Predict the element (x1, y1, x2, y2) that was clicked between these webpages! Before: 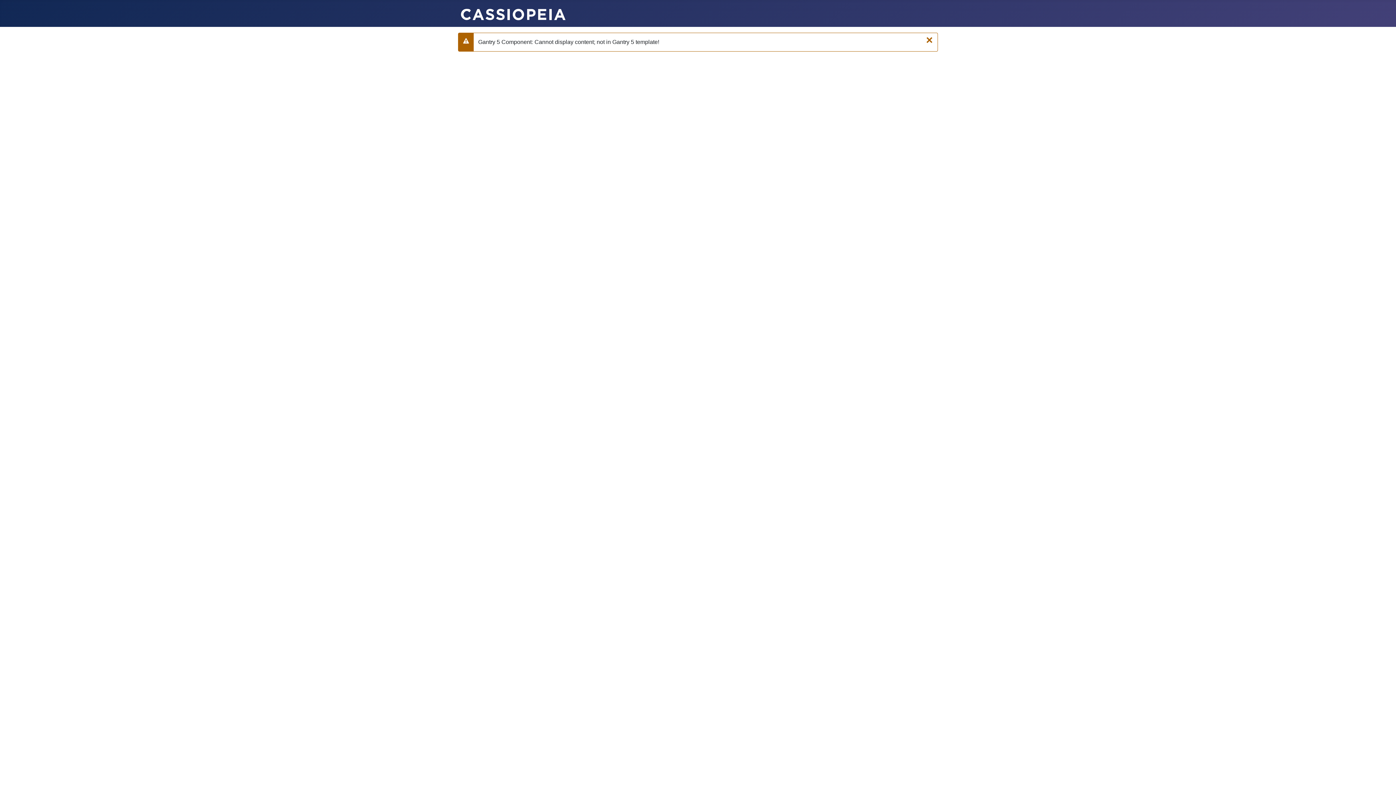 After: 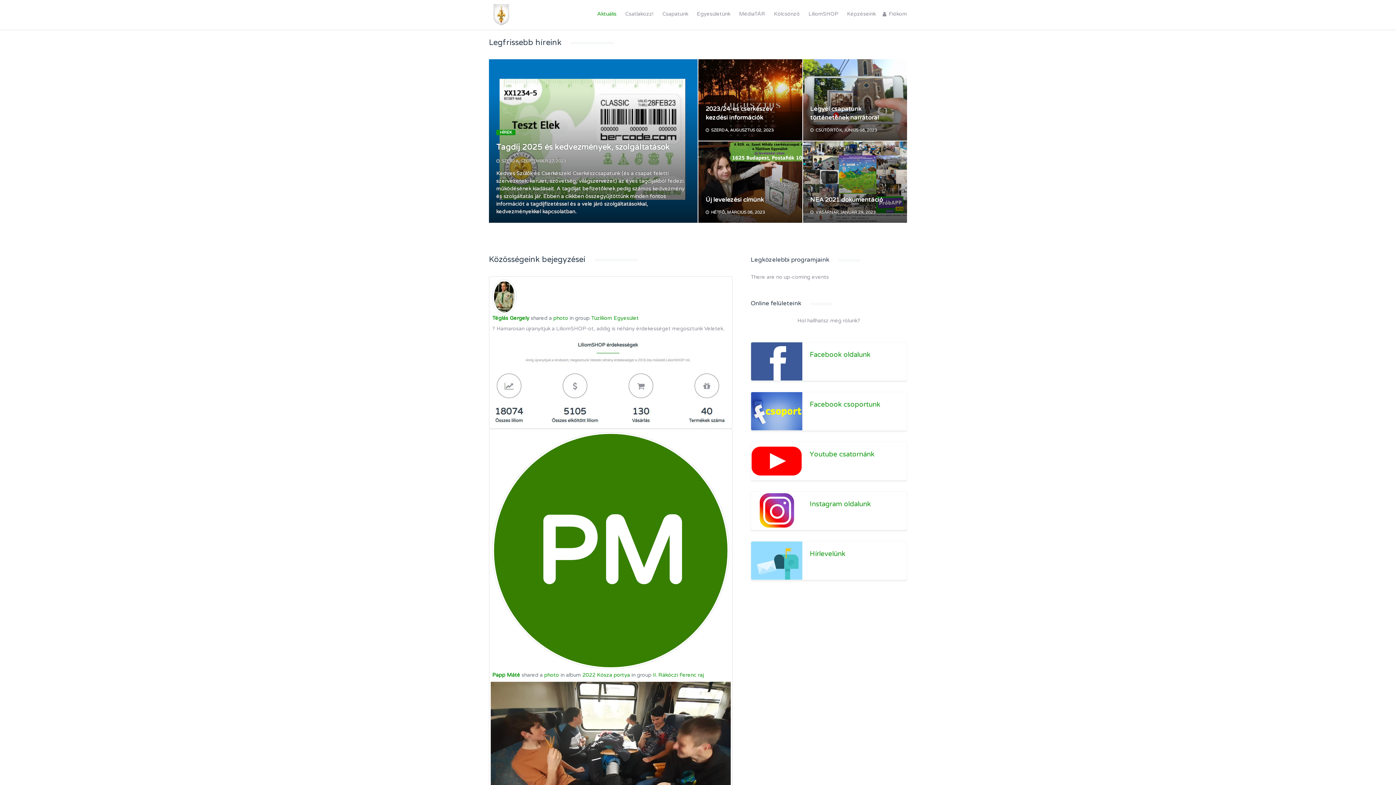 Action: bbox: (461, 6, 565, 20)